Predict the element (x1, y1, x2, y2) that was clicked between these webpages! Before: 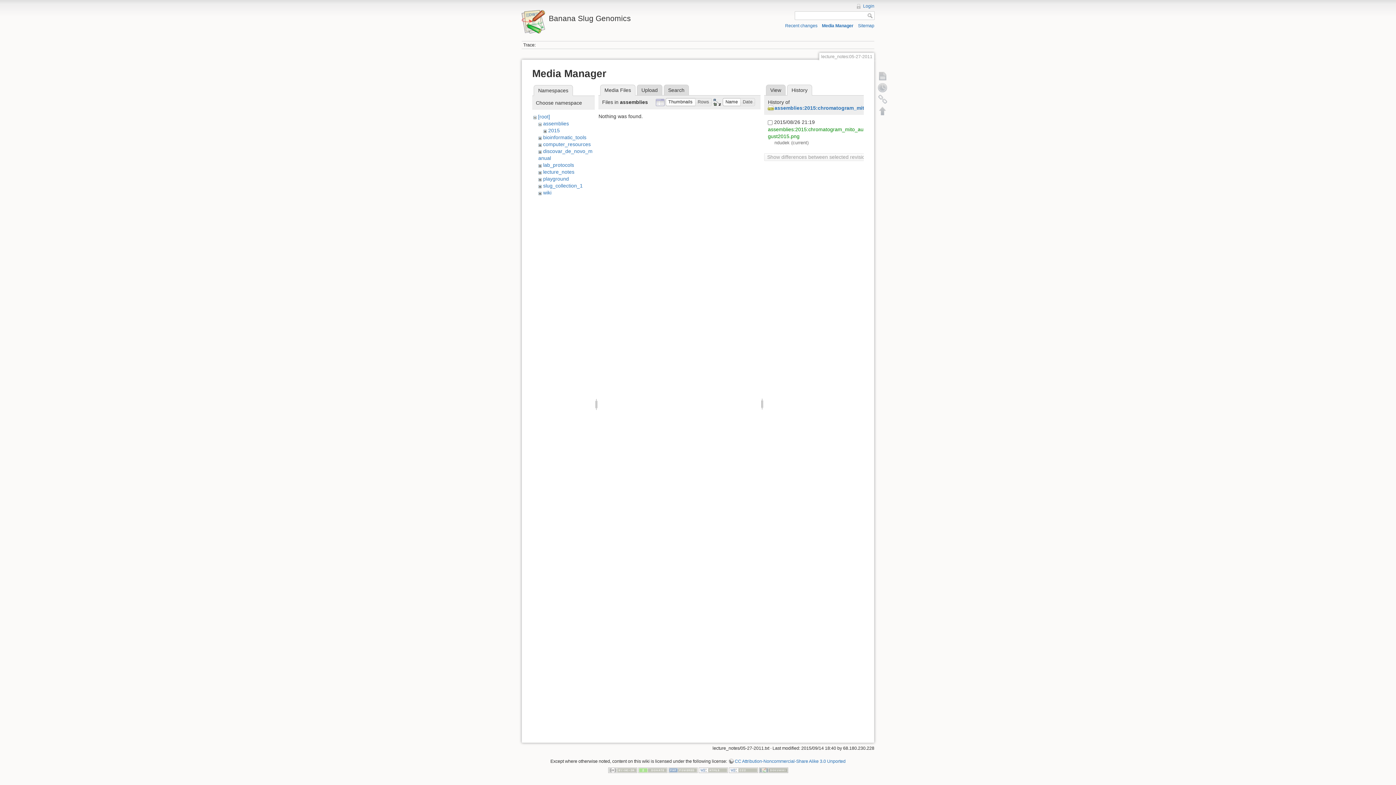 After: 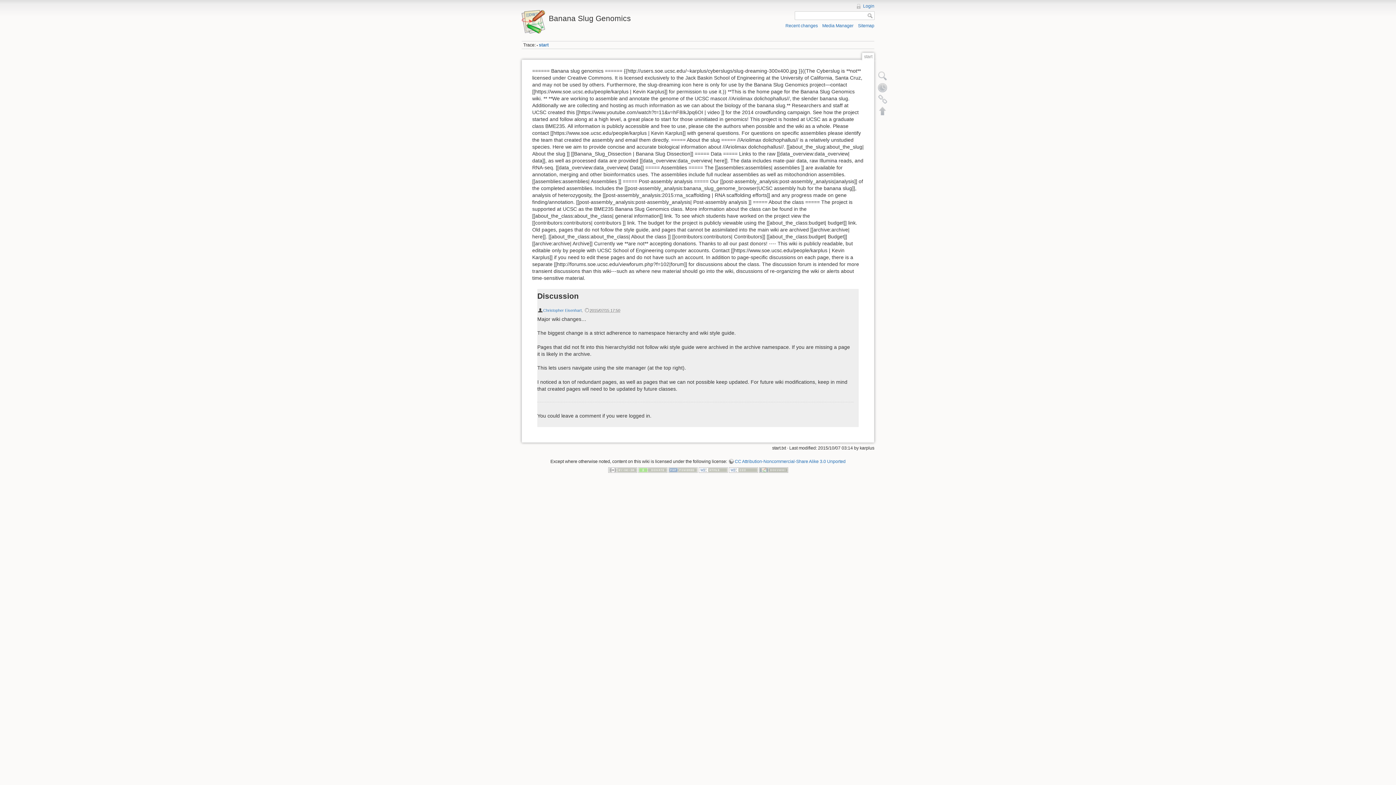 Action: bbox: (521, 10, 694, 22) label: Banana Slug Genomics